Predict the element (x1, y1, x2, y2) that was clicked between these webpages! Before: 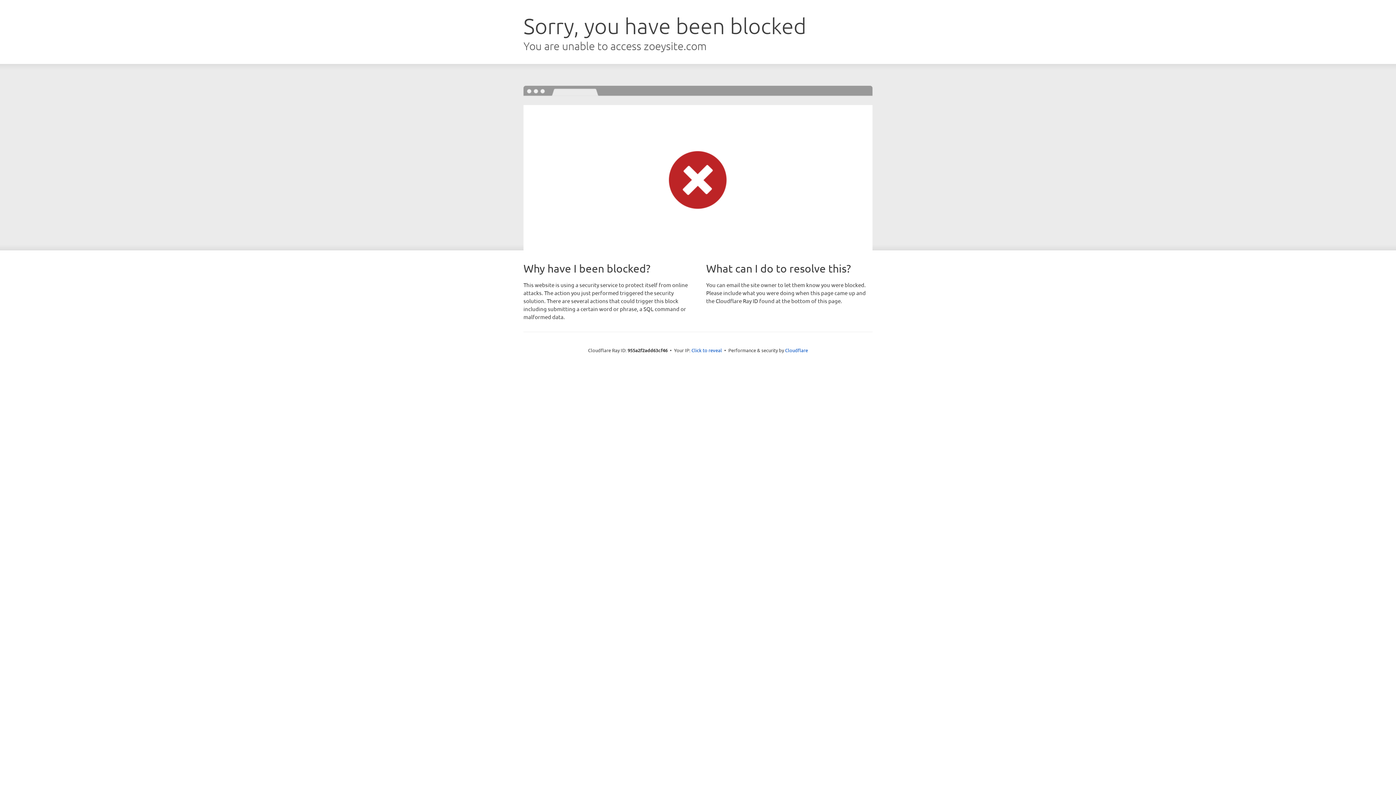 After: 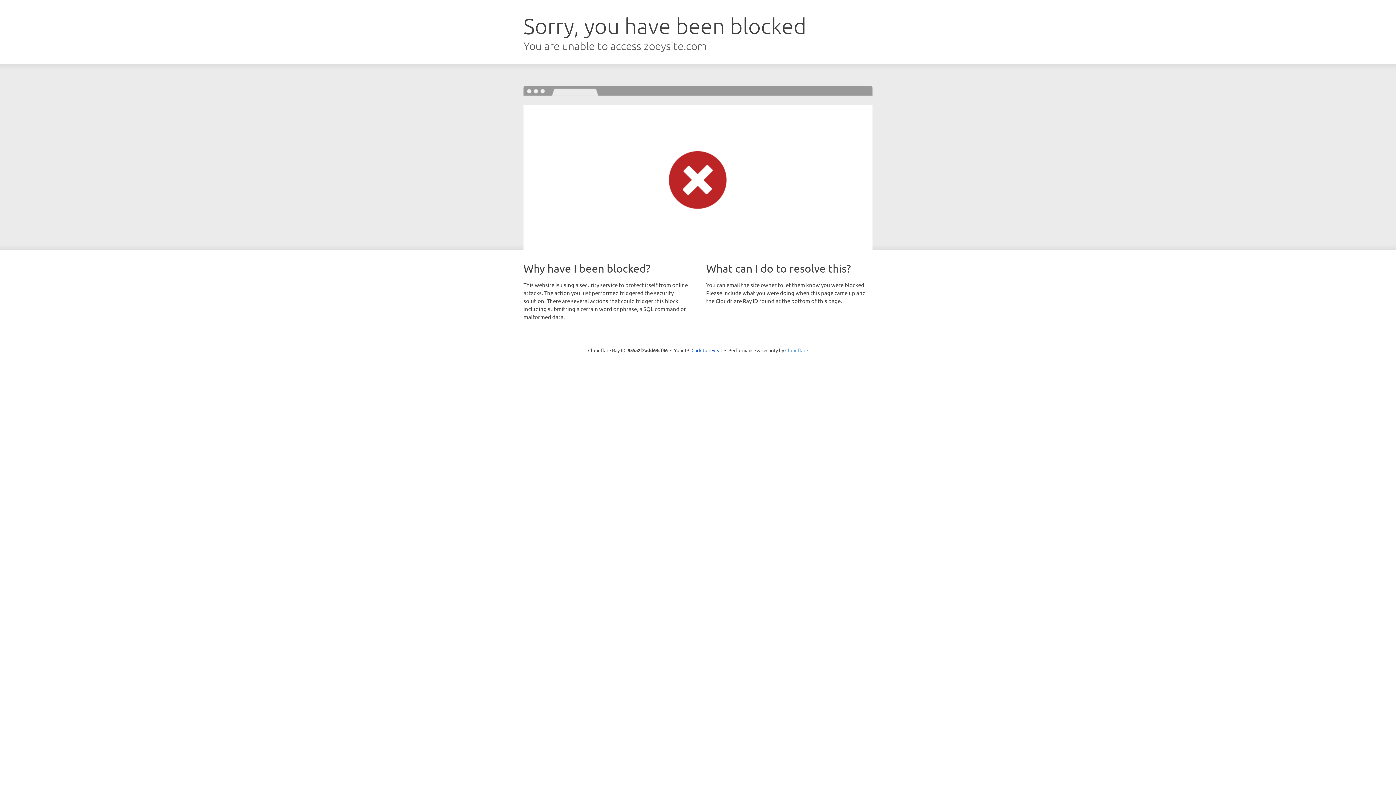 Action: label: Cloudflare bbox: (785, 347, 808, 353)